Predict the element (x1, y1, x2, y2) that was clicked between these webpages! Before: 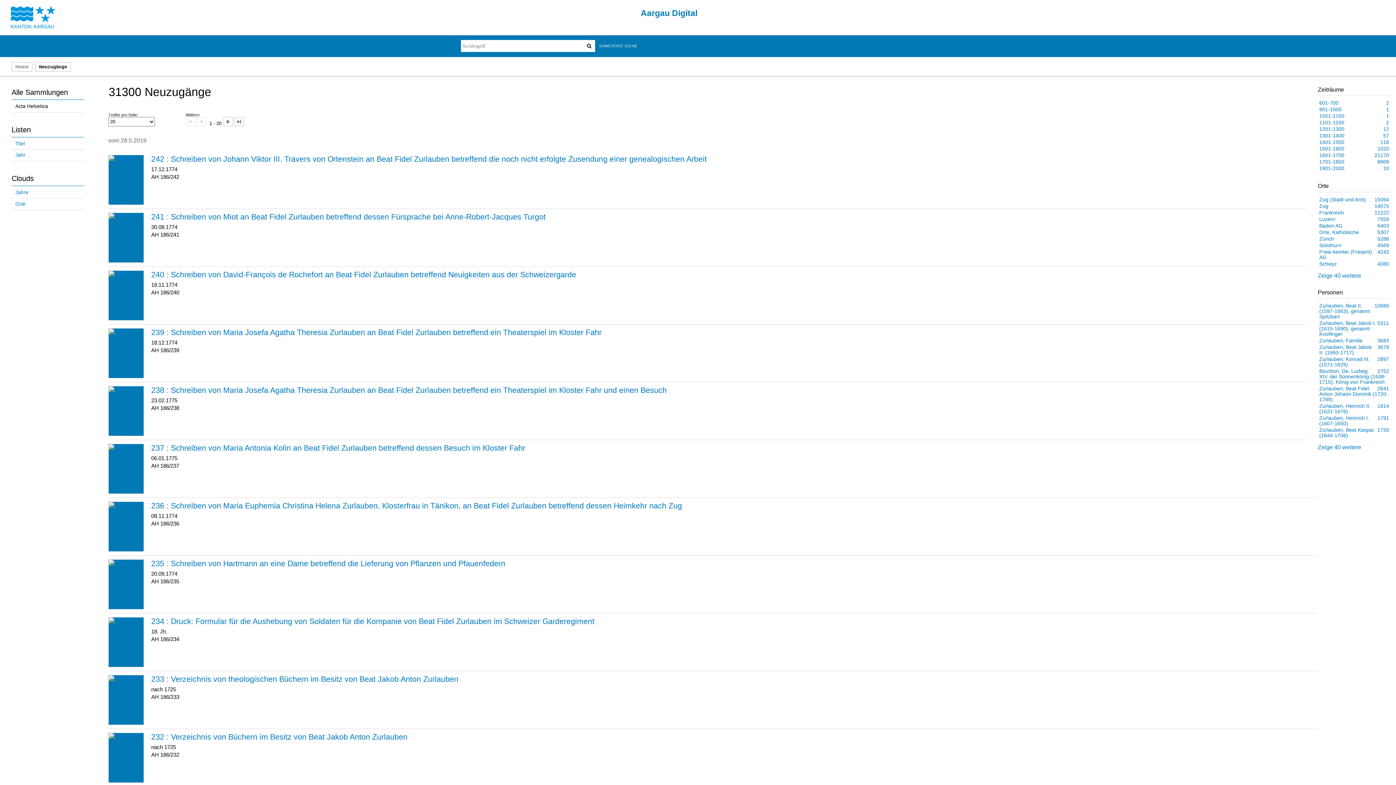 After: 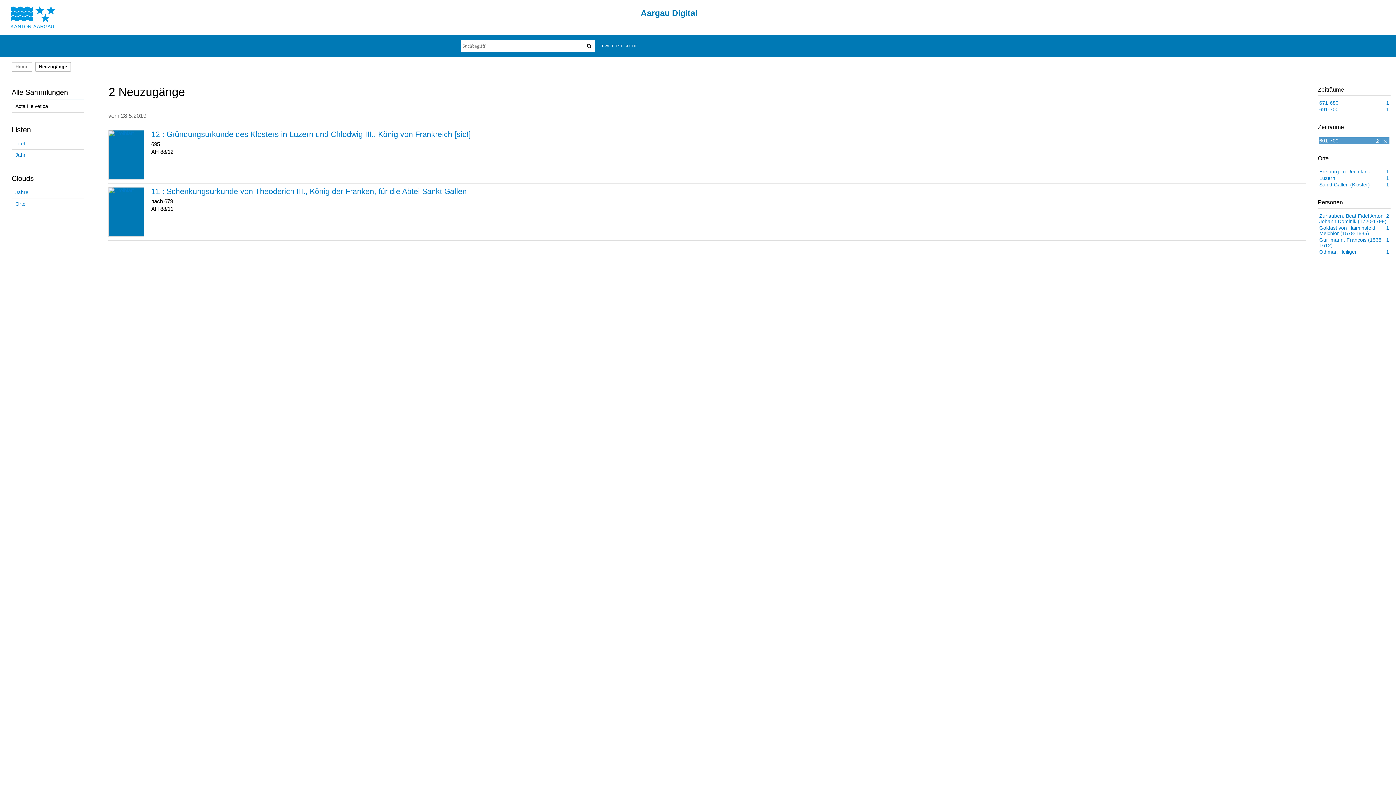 Action: label: 2
Einträge für
601-700 bbox: (1319, 99, 1389, 106)